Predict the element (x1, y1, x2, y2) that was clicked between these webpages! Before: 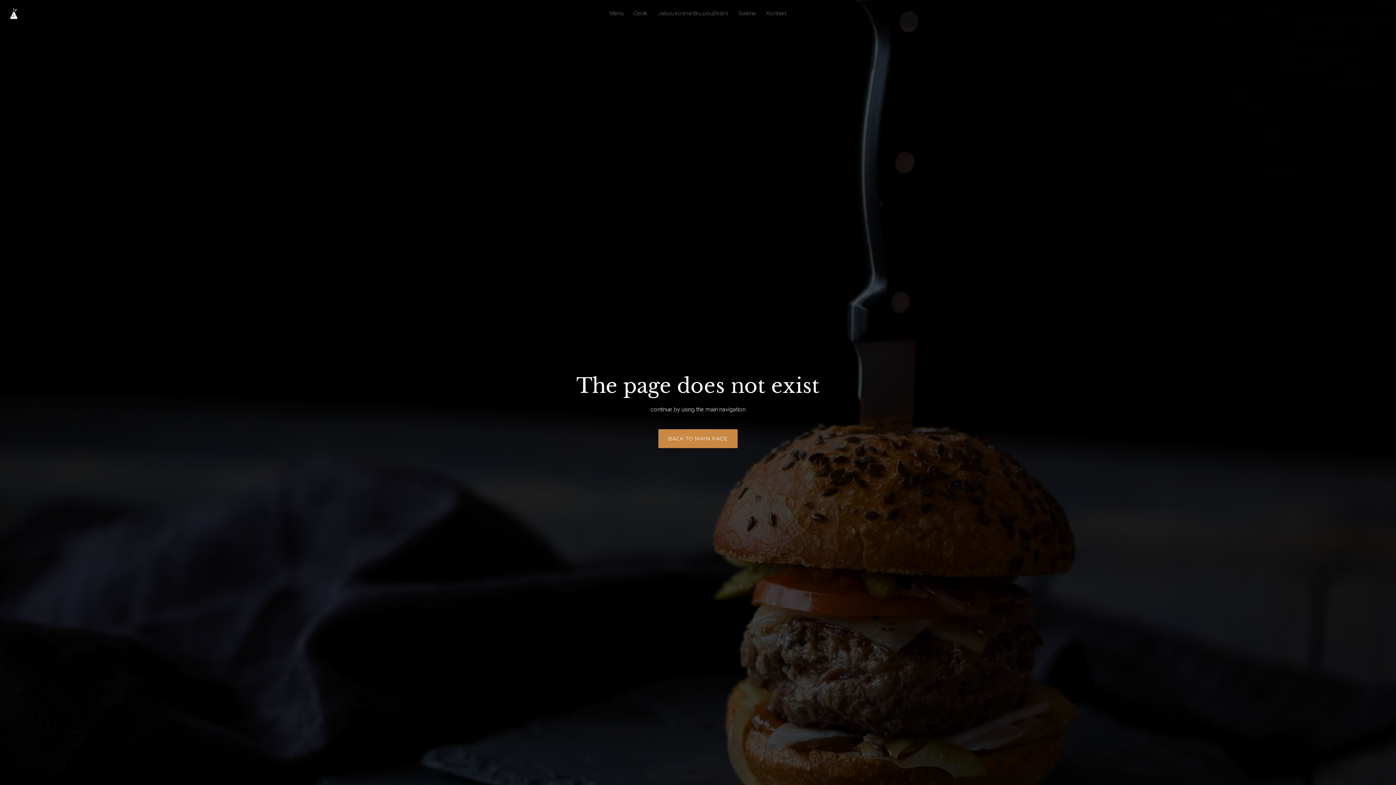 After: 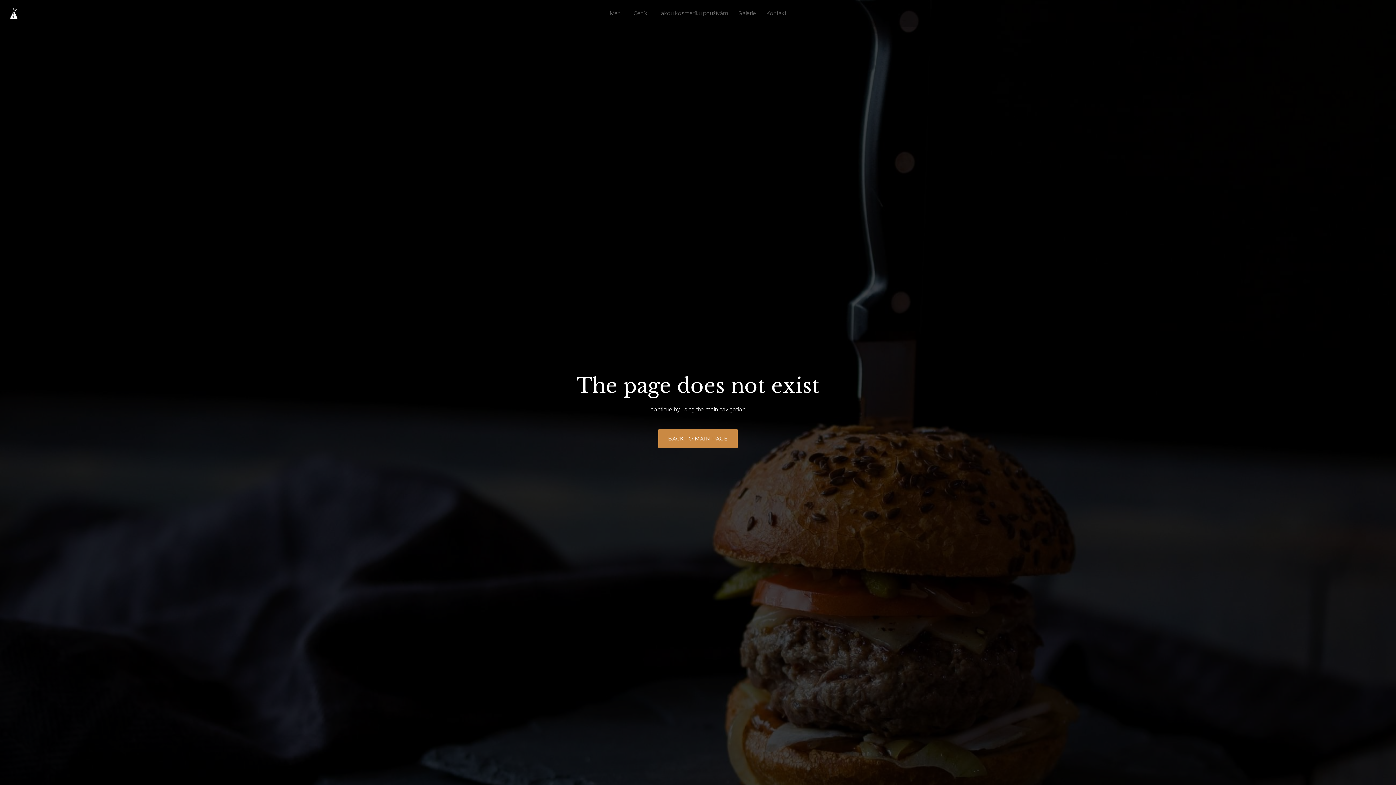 Action: label: BACK TO MAIN PAGE bbox: (658, 429, 737, 448)